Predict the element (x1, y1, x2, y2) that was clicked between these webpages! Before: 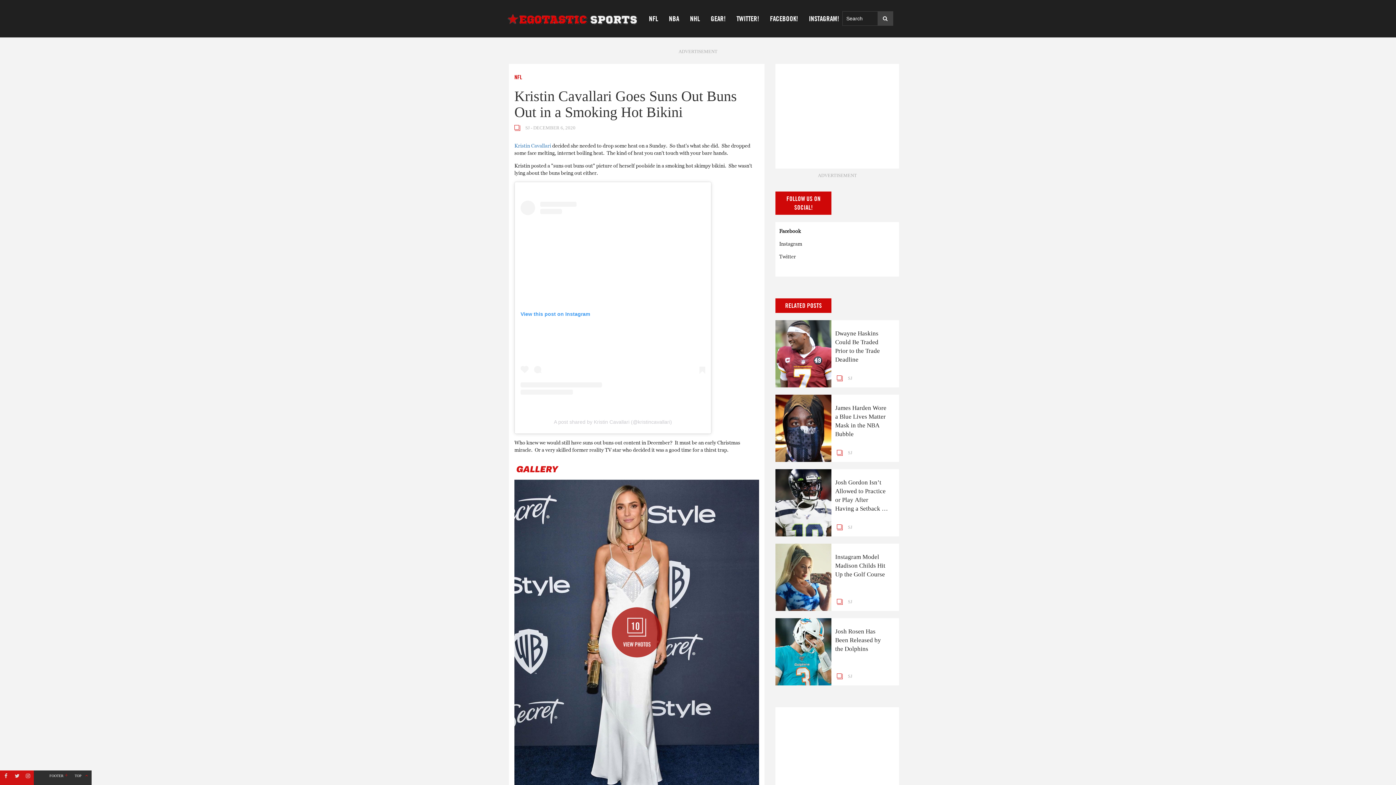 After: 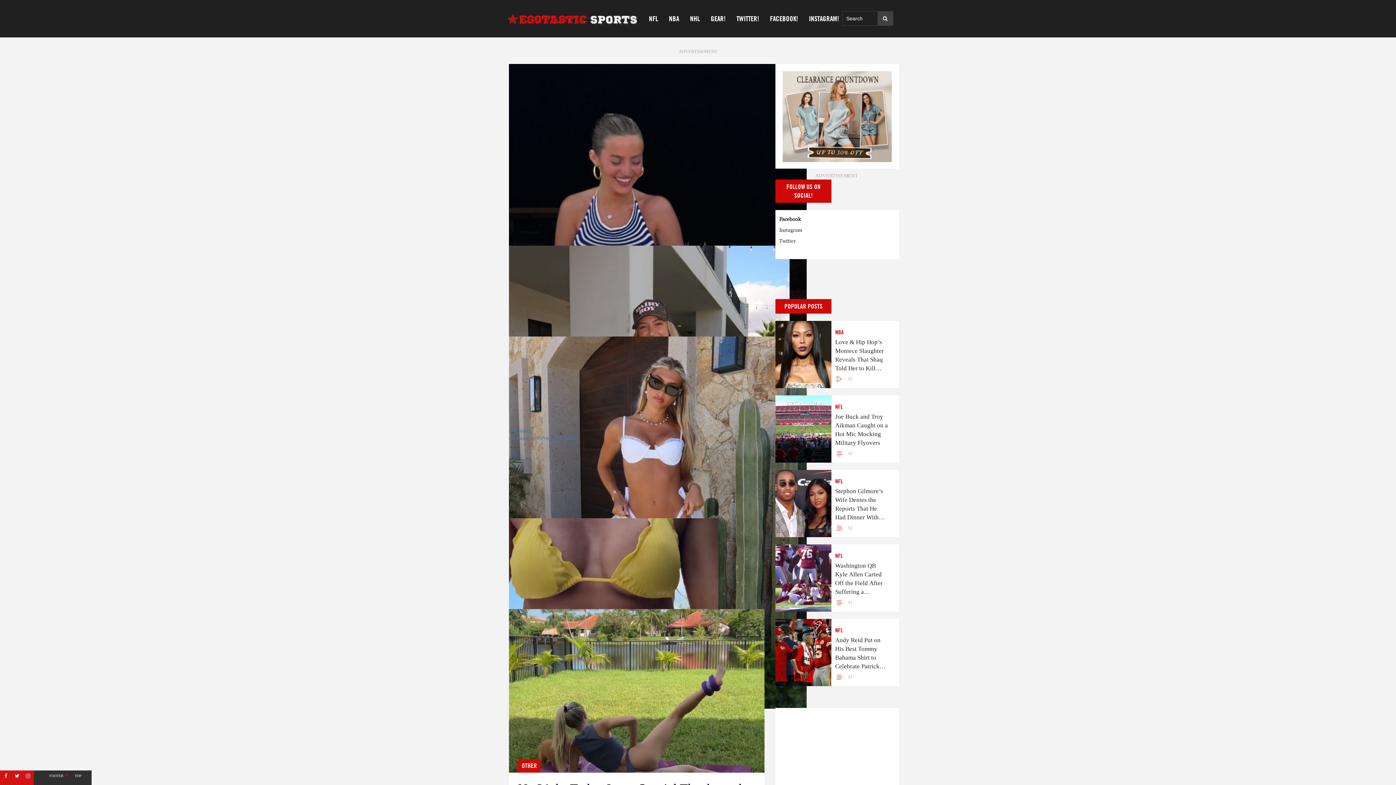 Action: label: SJ bbox: (848, 524, 852, 530)